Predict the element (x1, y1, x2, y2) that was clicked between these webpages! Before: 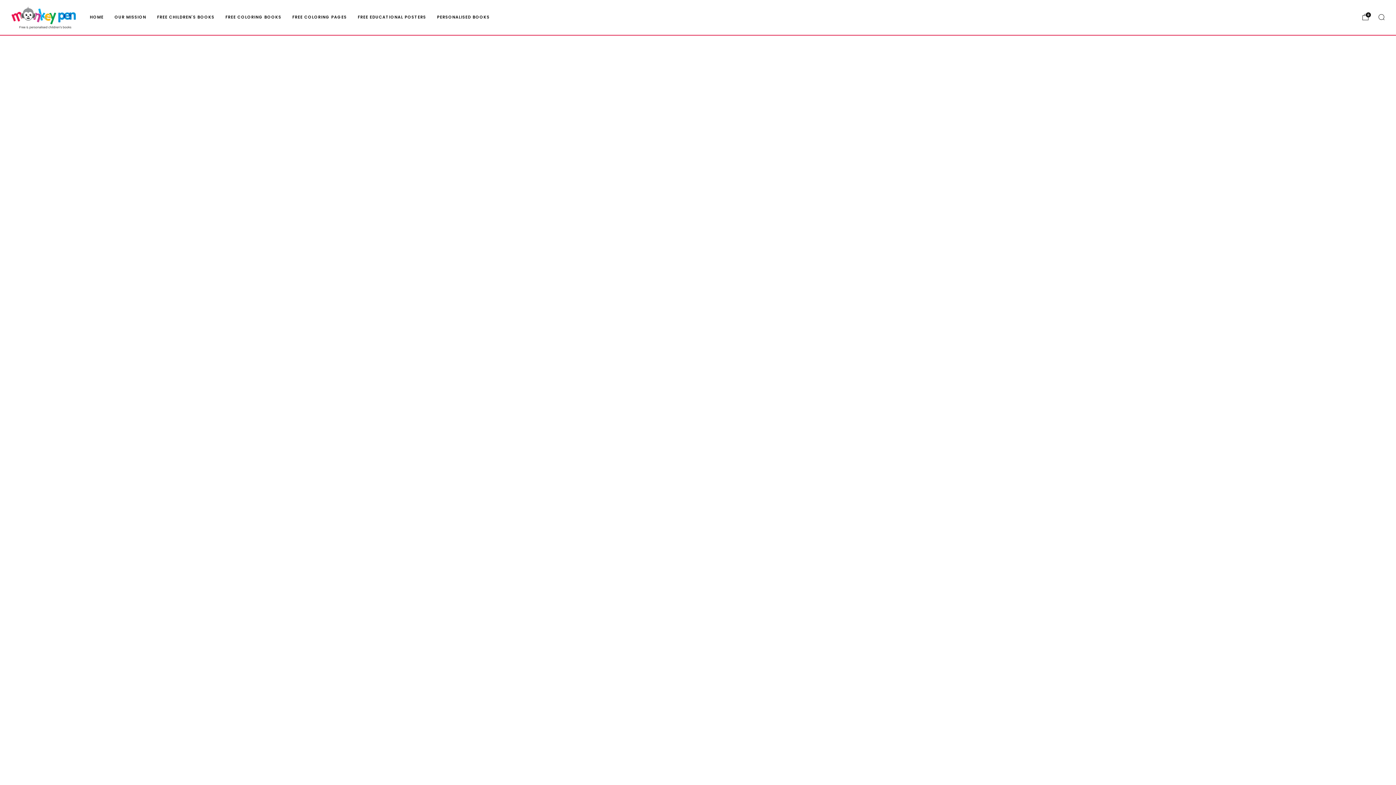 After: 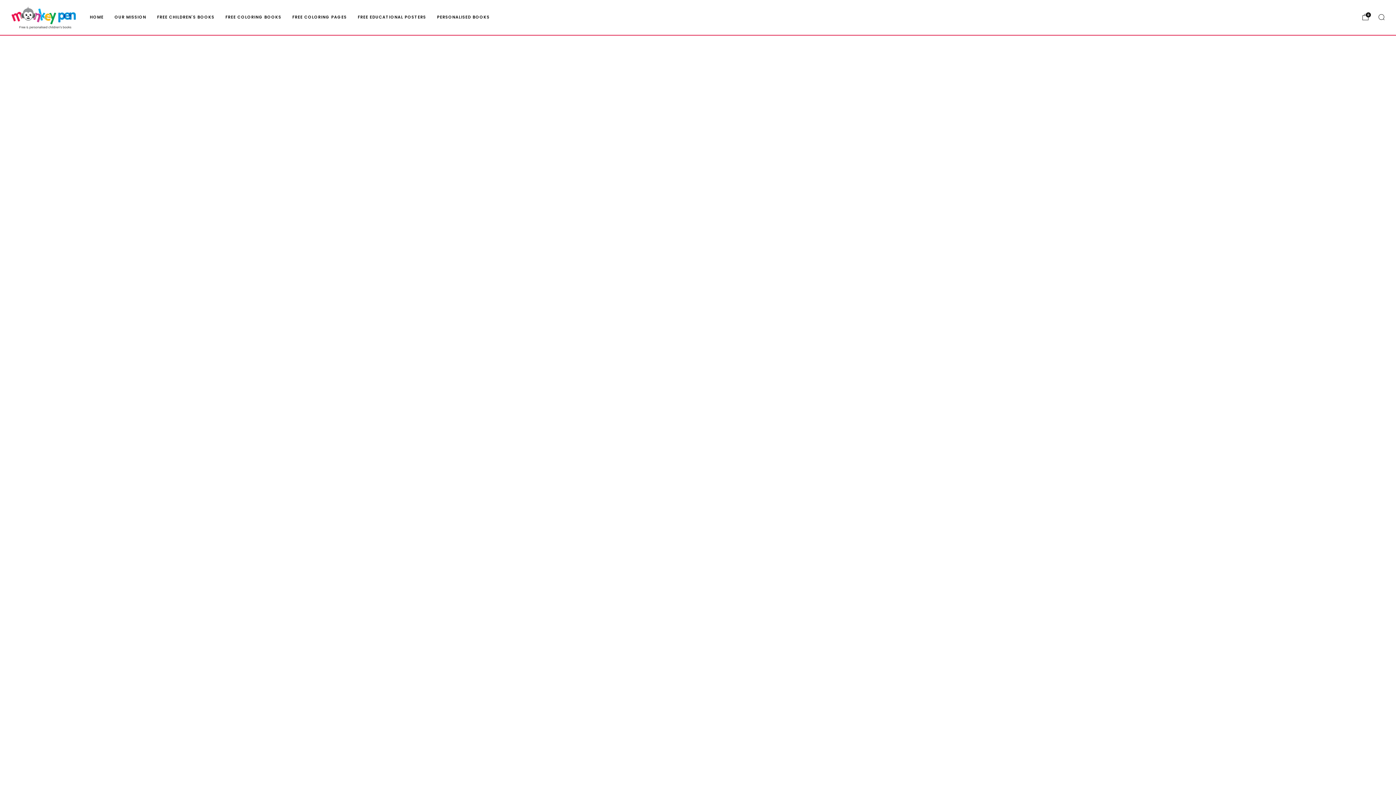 Action: bbox: (357, 11, 426, 23) label: FREE EDUCATIONAL POSTERS